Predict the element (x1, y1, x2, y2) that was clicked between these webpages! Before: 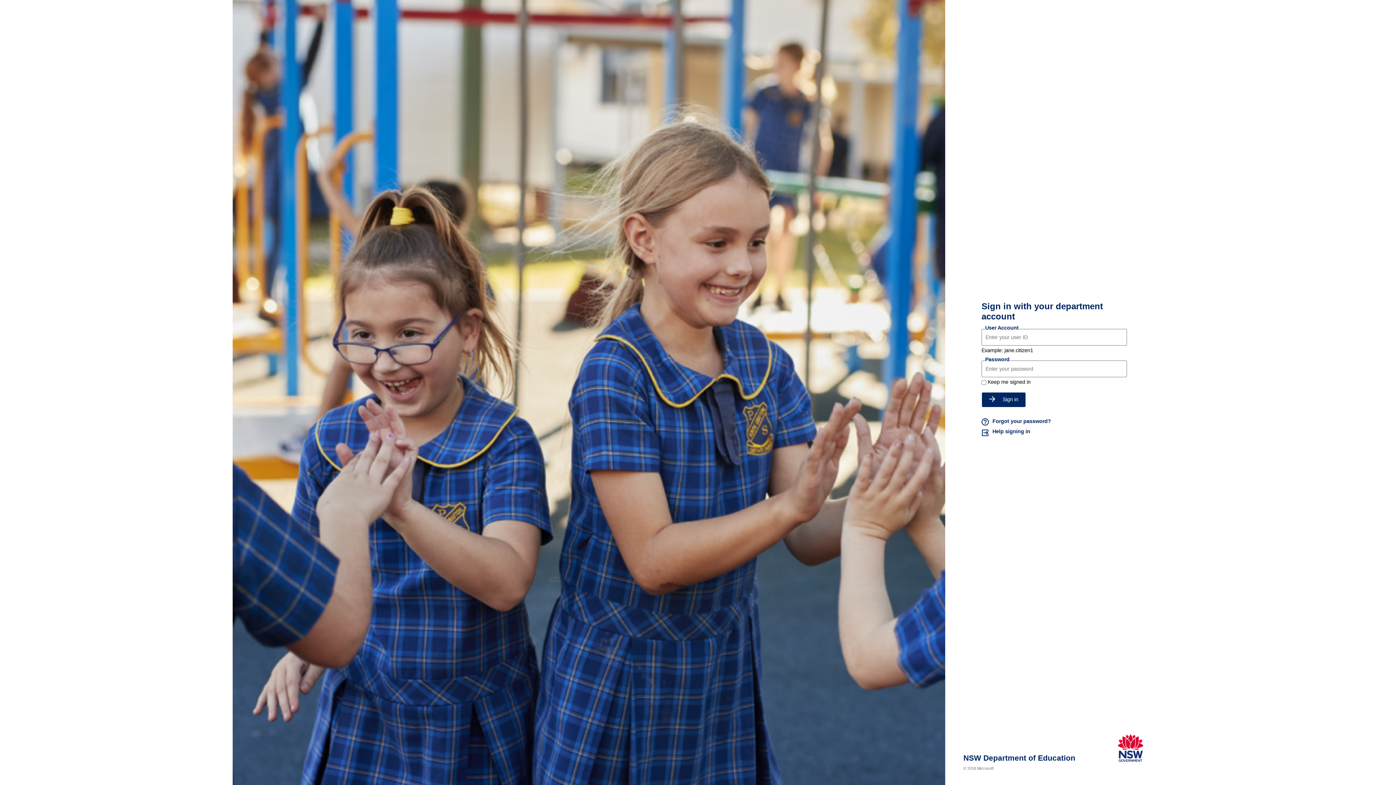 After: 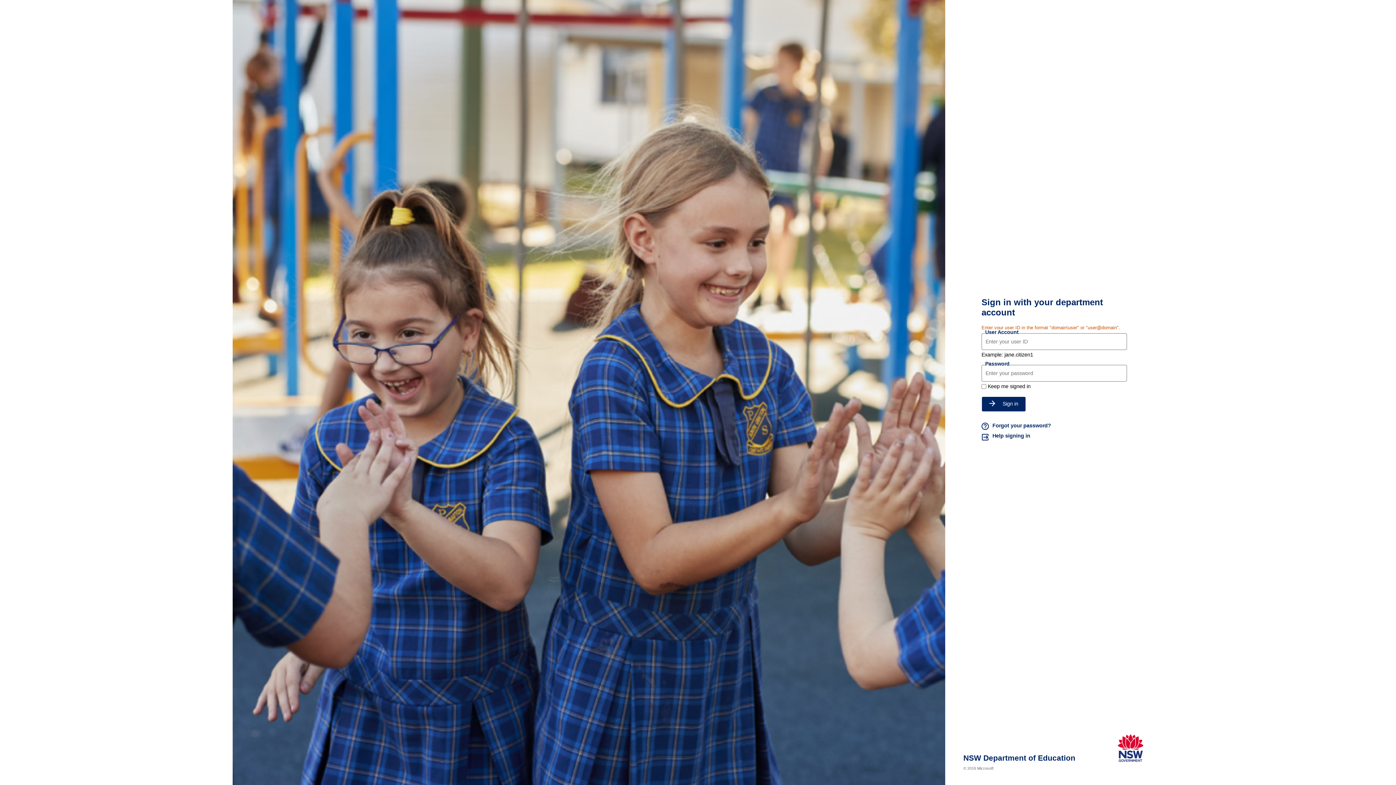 Action: label: Sign in bbox: (981, 392, 1026, 407)